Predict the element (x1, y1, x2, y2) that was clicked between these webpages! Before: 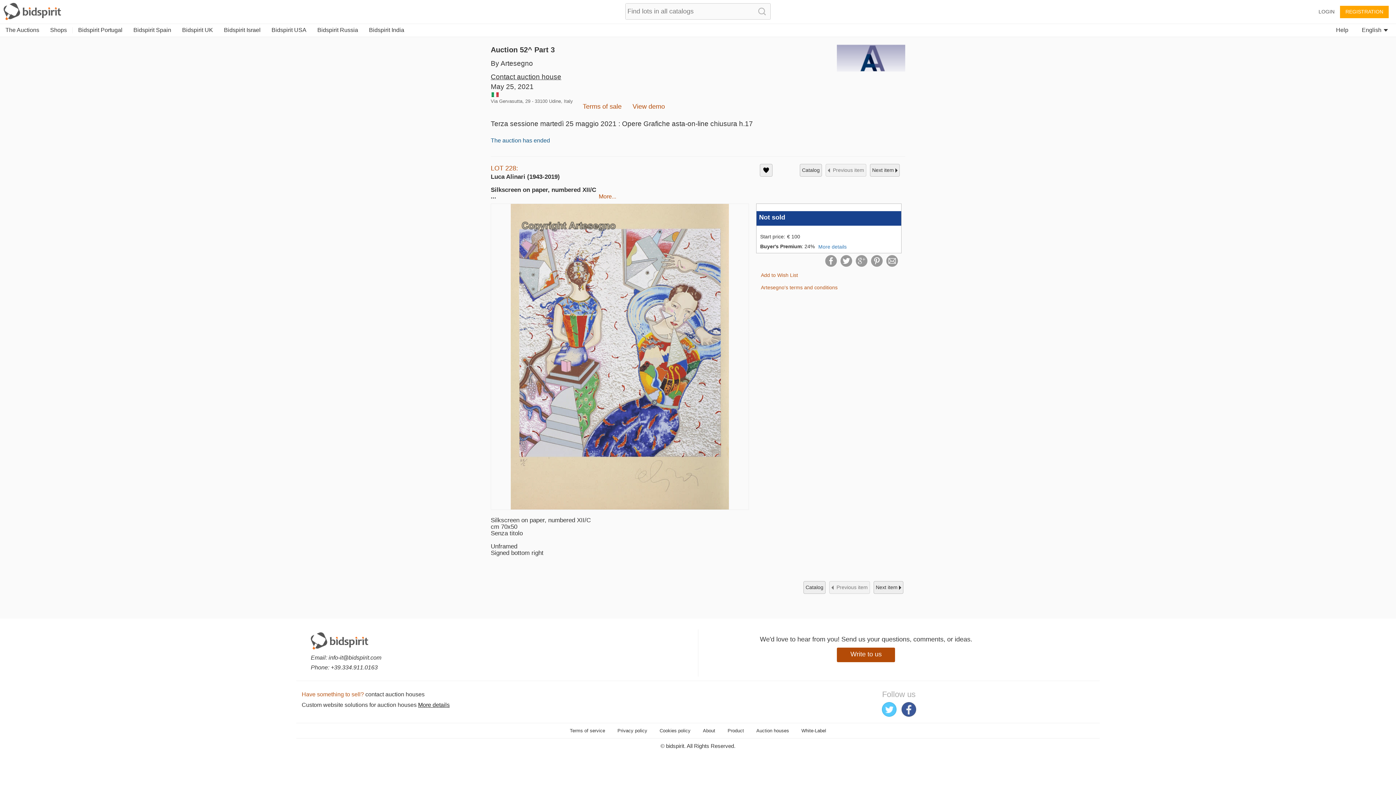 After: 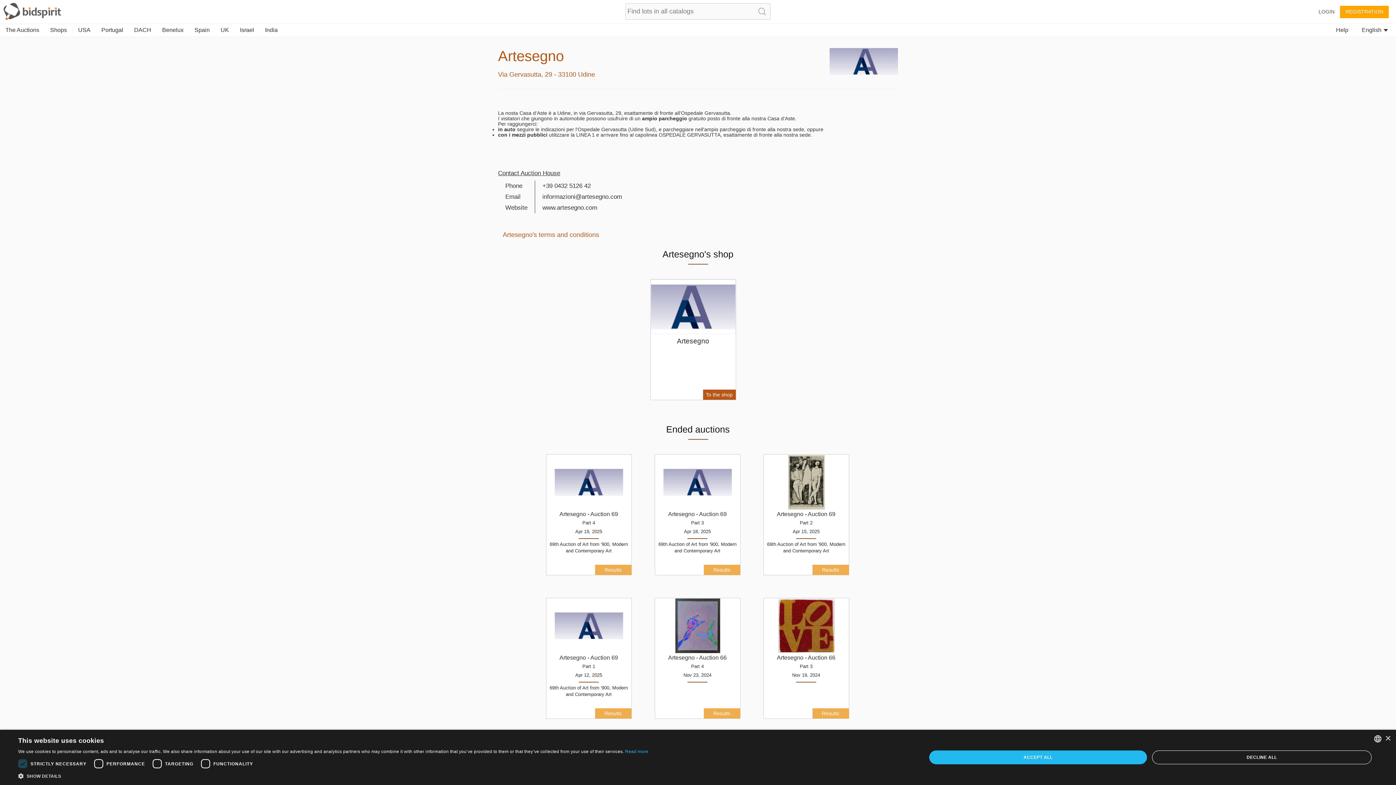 Action: bbox: (490, 59, 533, 67) label: By Artesegno